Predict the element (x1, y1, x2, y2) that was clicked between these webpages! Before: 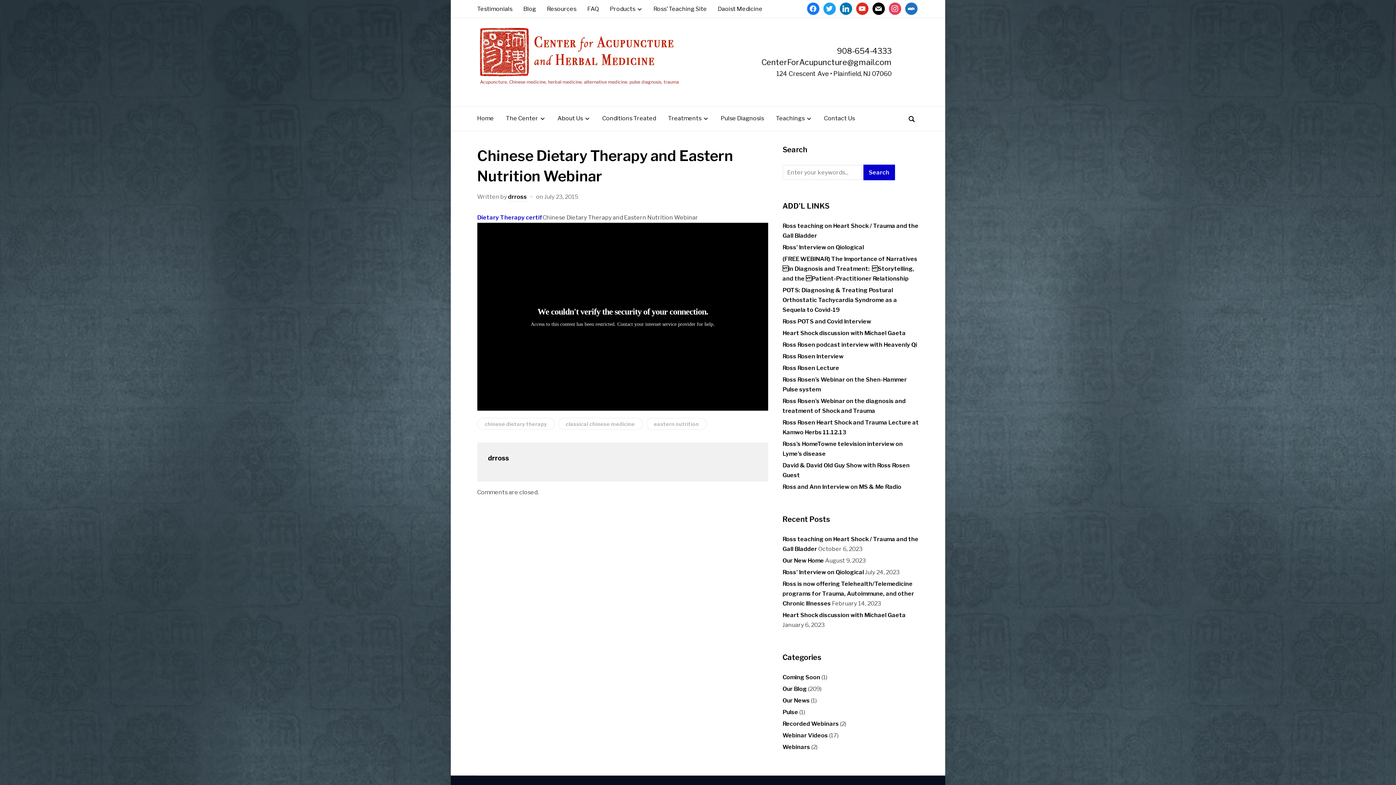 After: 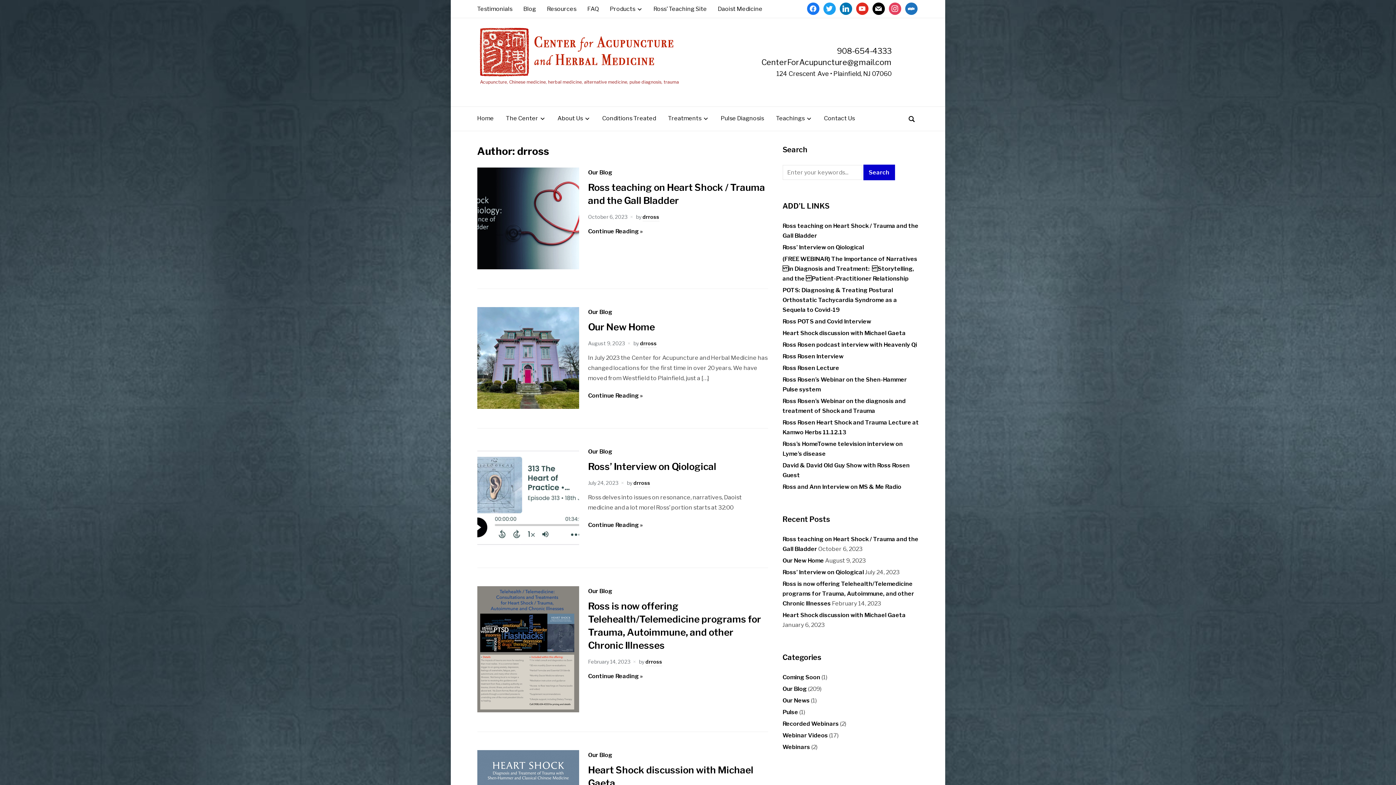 Action: bbox: (488, 454, 509, 462) label: drross